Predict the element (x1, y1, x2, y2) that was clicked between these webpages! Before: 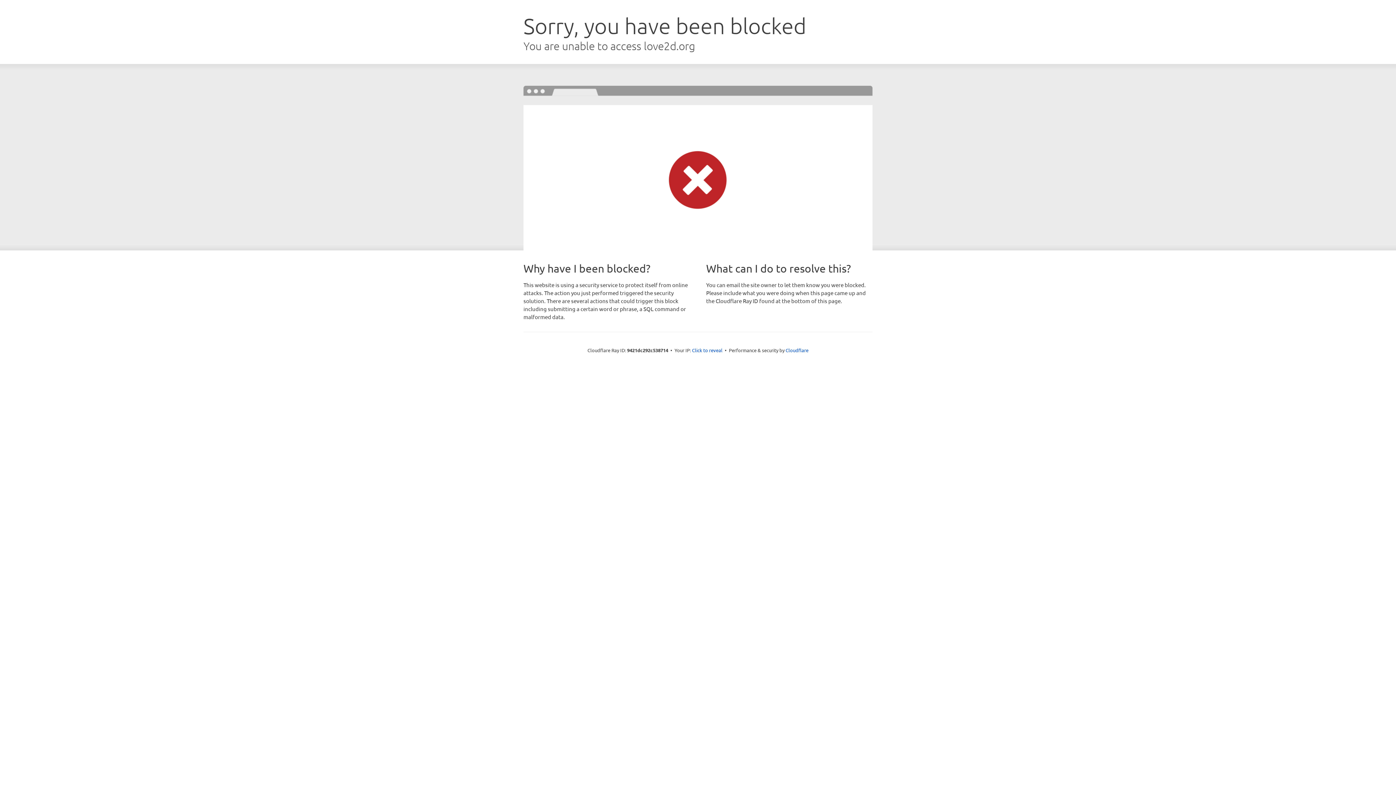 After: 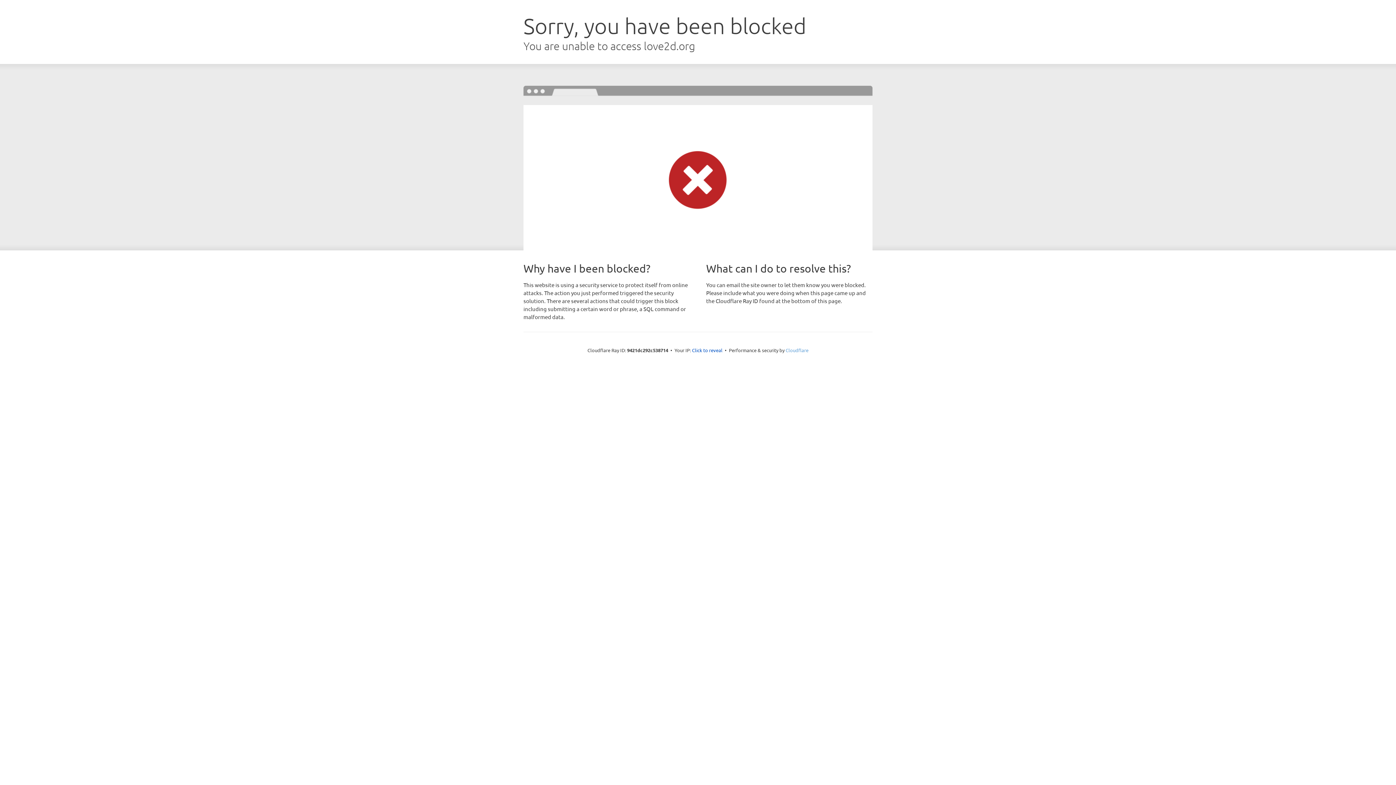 Action: label: Cloudflare bbox: (785, 347, 808, 353)